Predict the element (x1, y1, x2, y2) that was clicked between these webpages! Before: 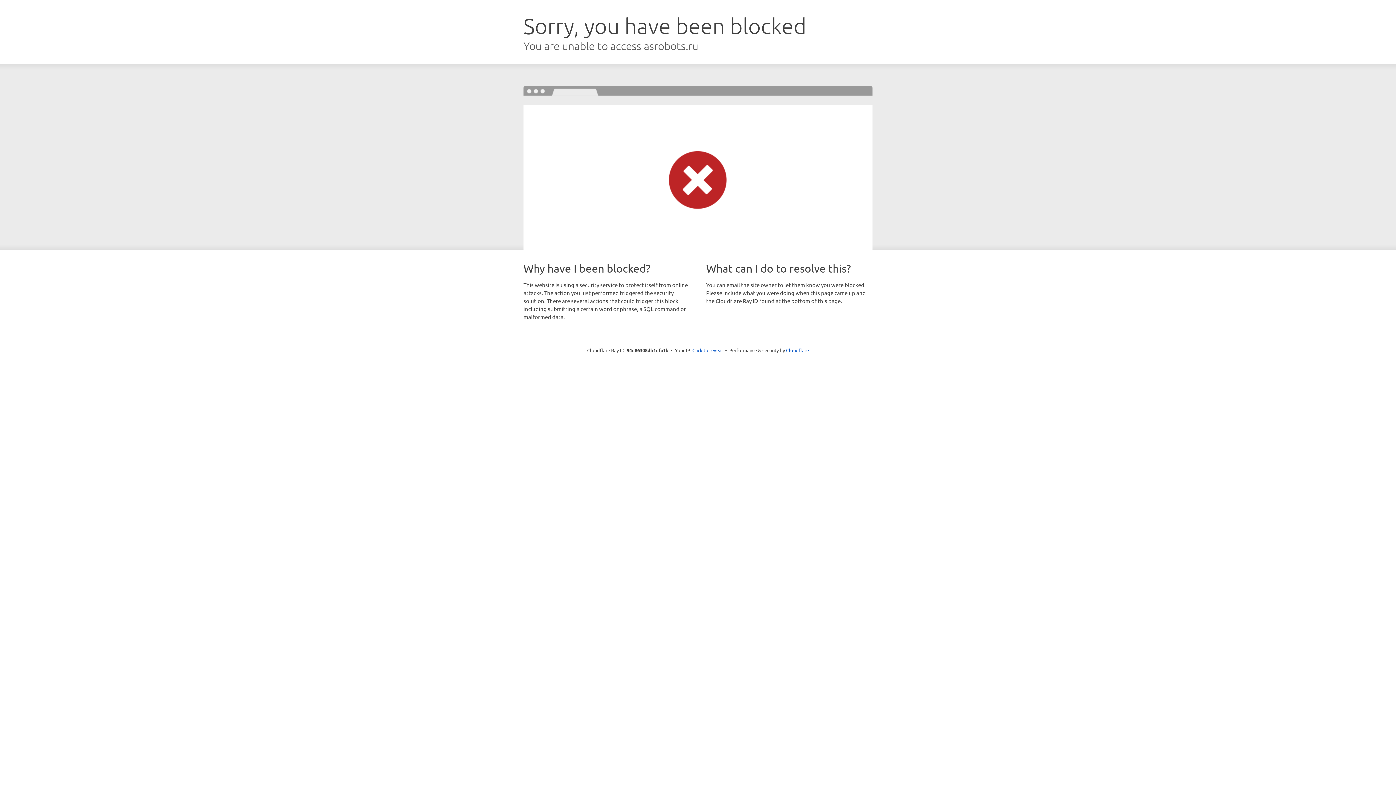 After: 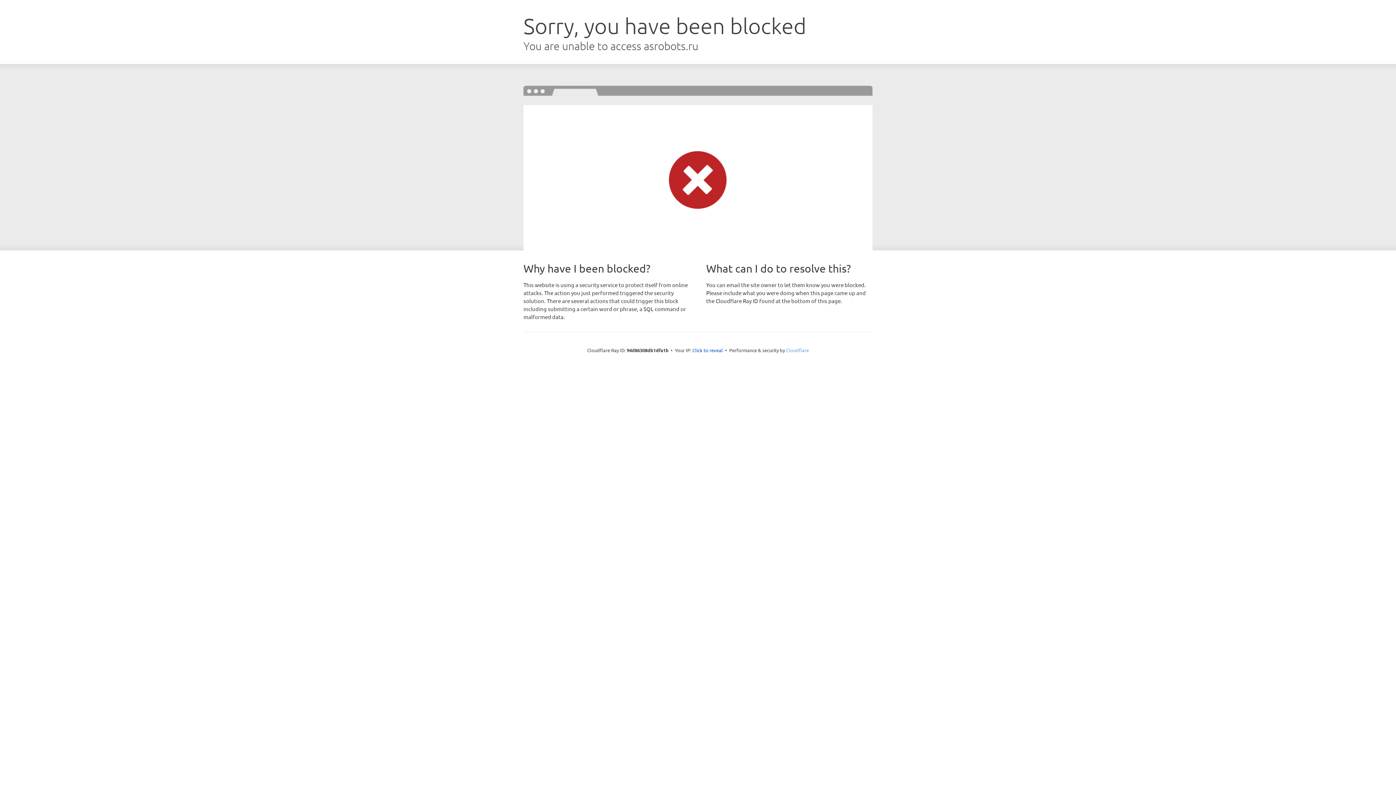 Action: label: Cloudflare bbox: (786, 347, 809, 353)